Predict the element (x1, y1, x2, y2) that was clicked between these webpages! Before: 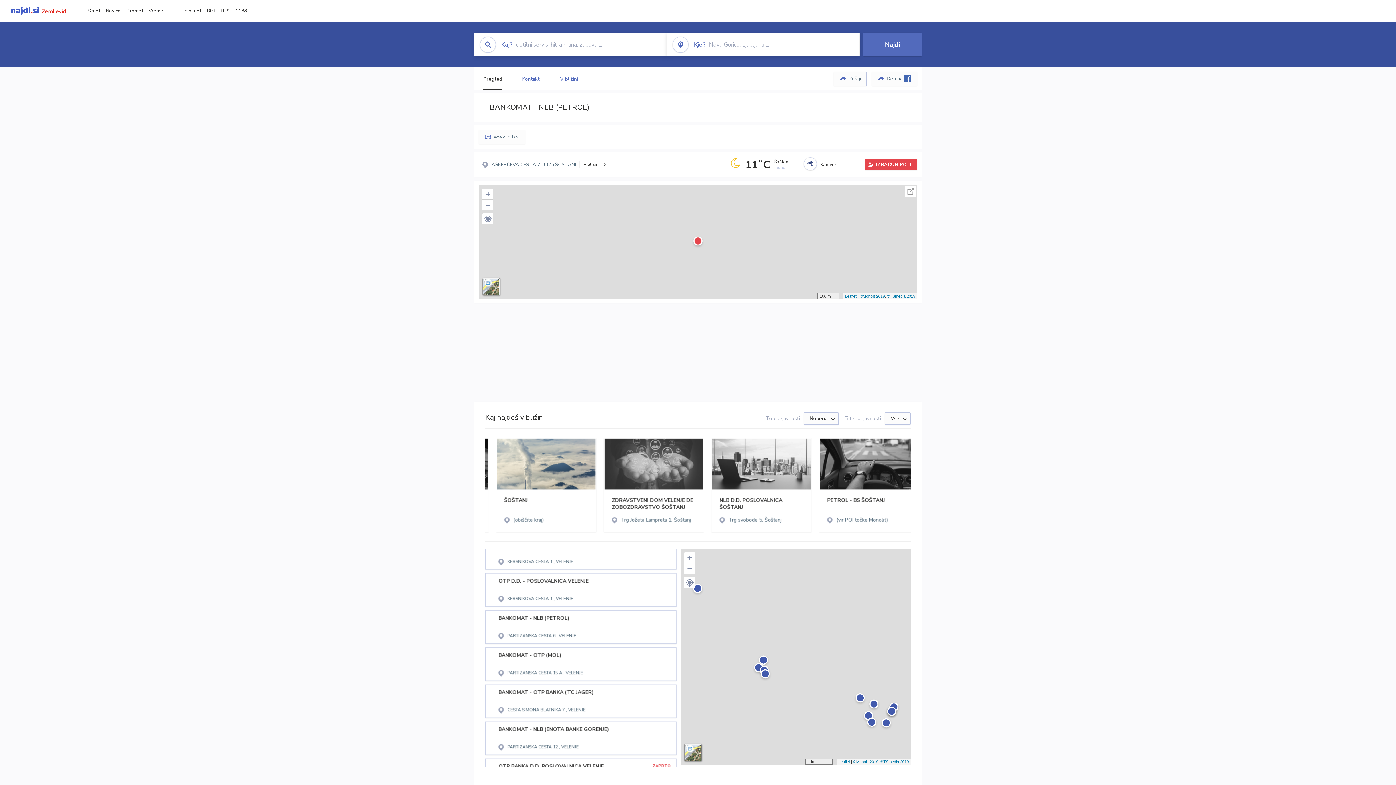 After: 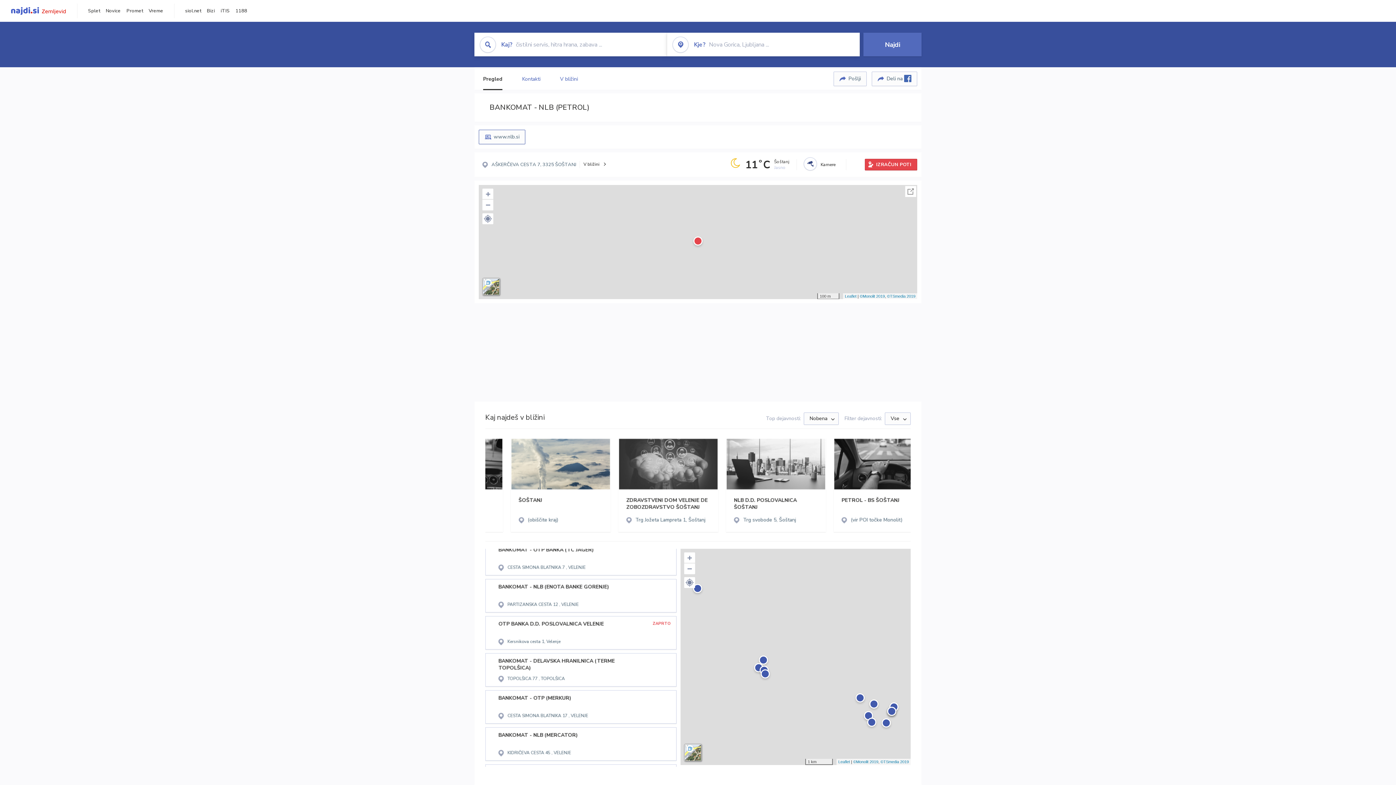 Action: label: www.nlb.si bbox: (478, 129, 525, 144)